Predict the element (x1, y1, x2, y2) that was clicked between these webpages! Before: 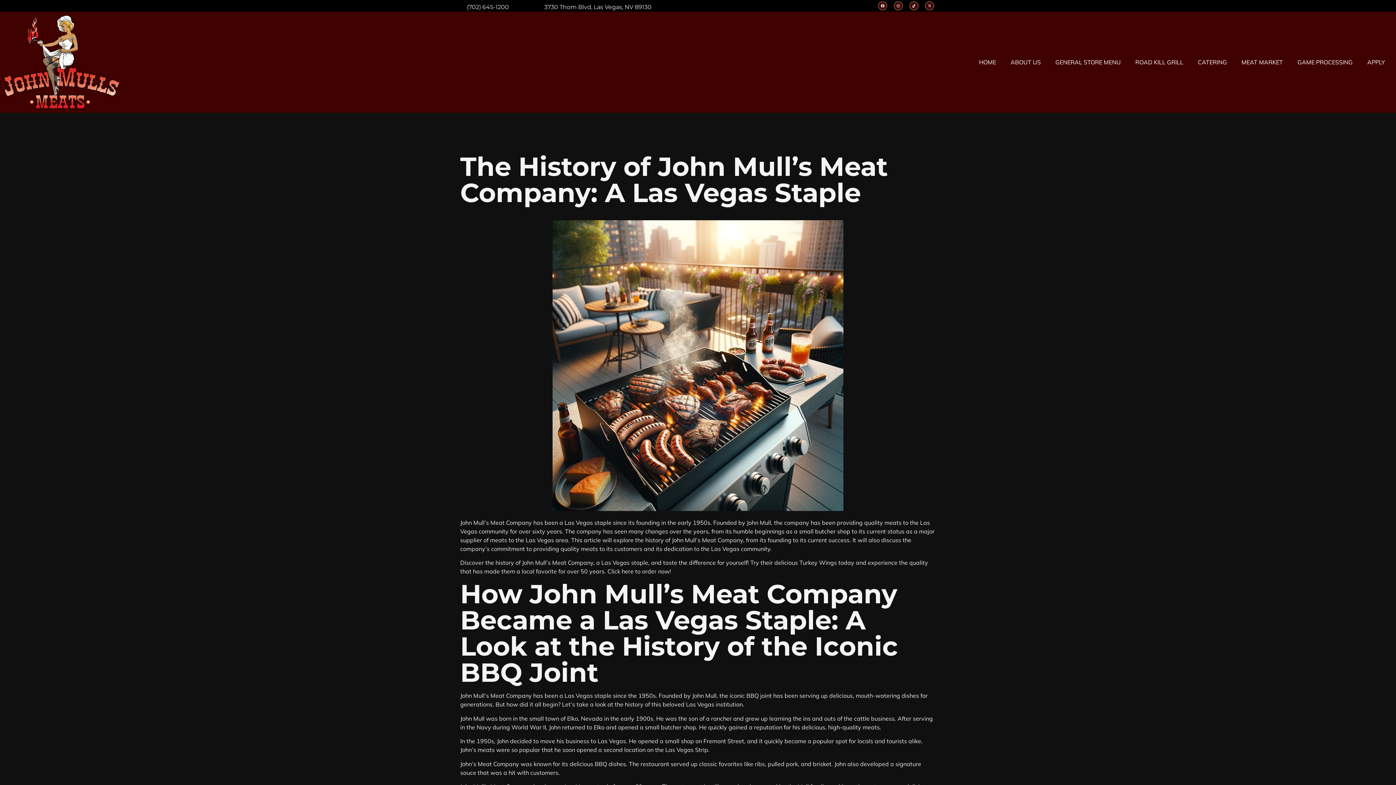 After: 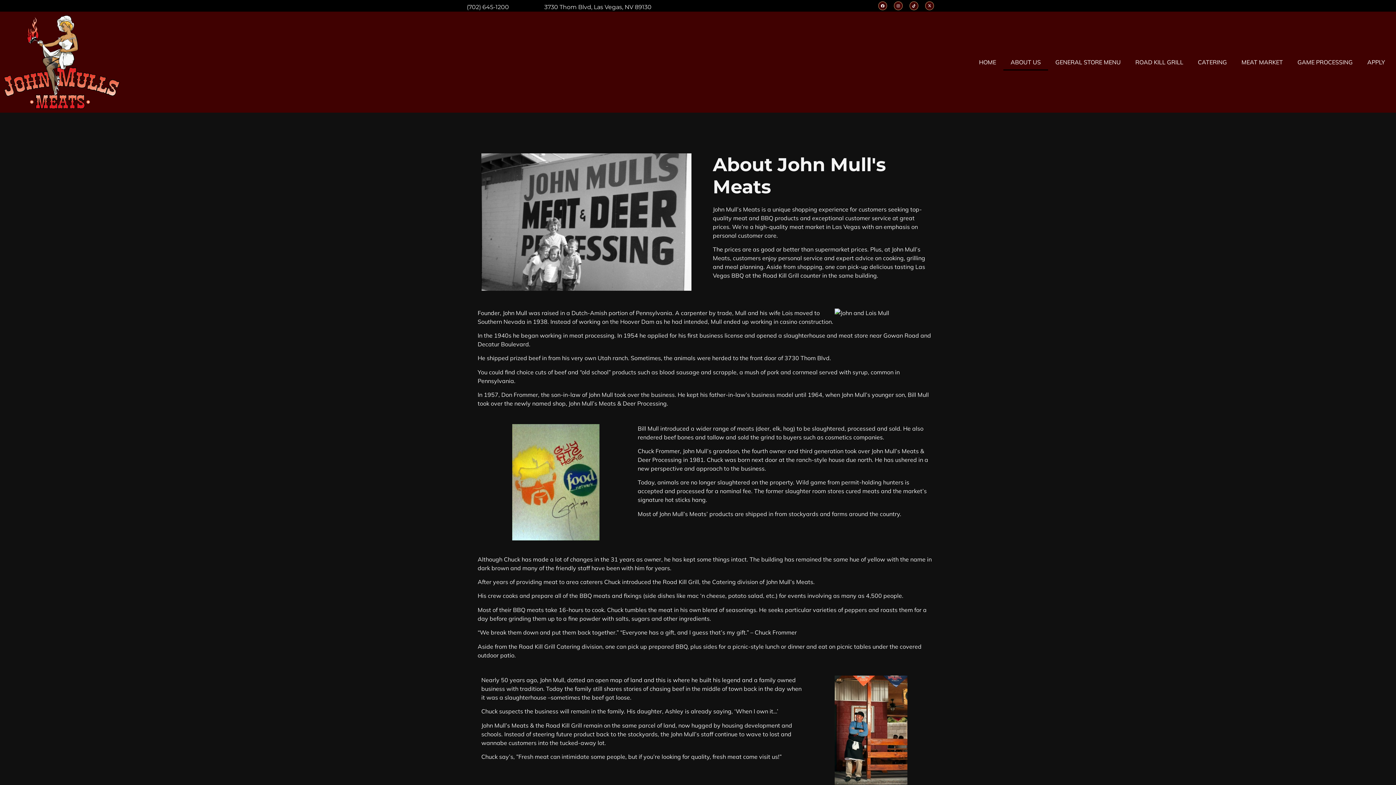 Action: label: ABOUT US bbox: (1003, 53, 1048, 70)